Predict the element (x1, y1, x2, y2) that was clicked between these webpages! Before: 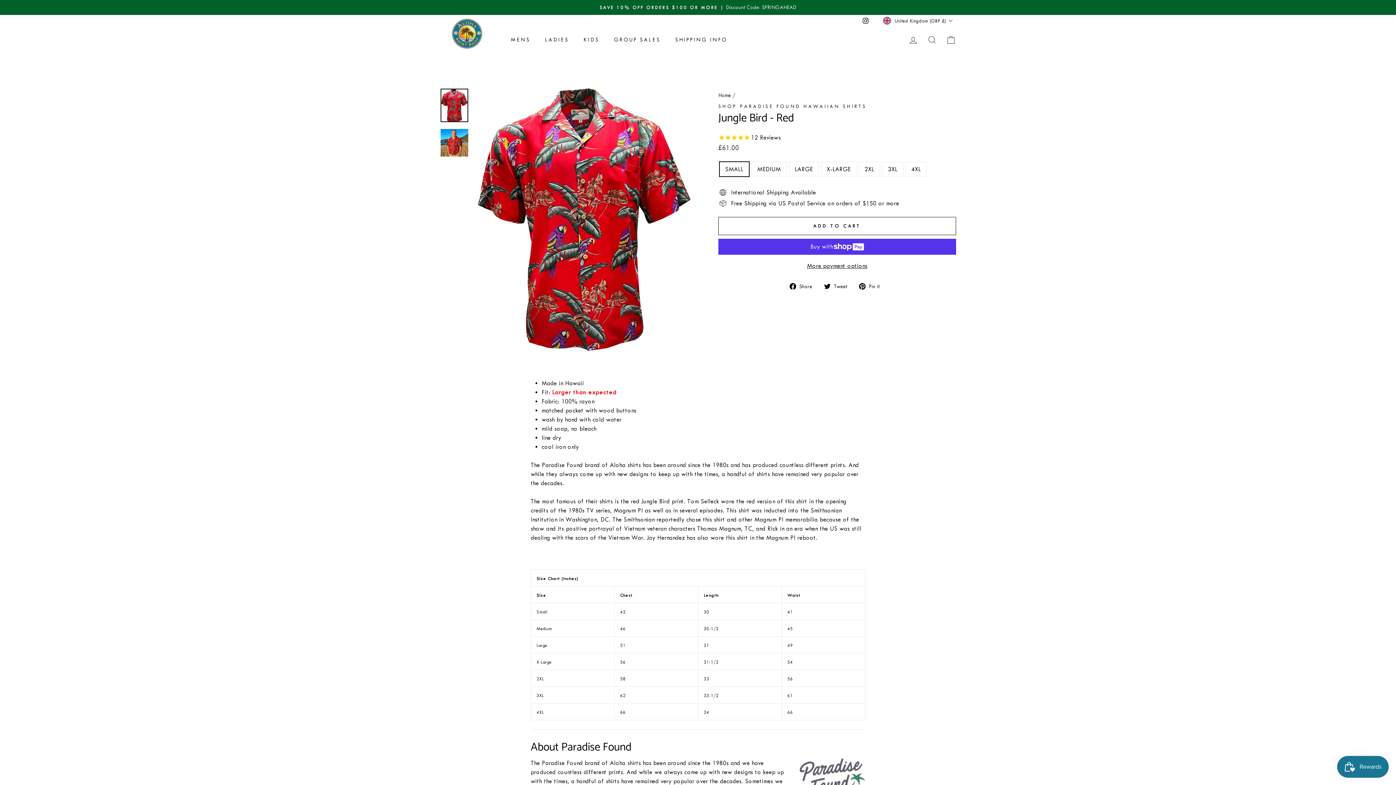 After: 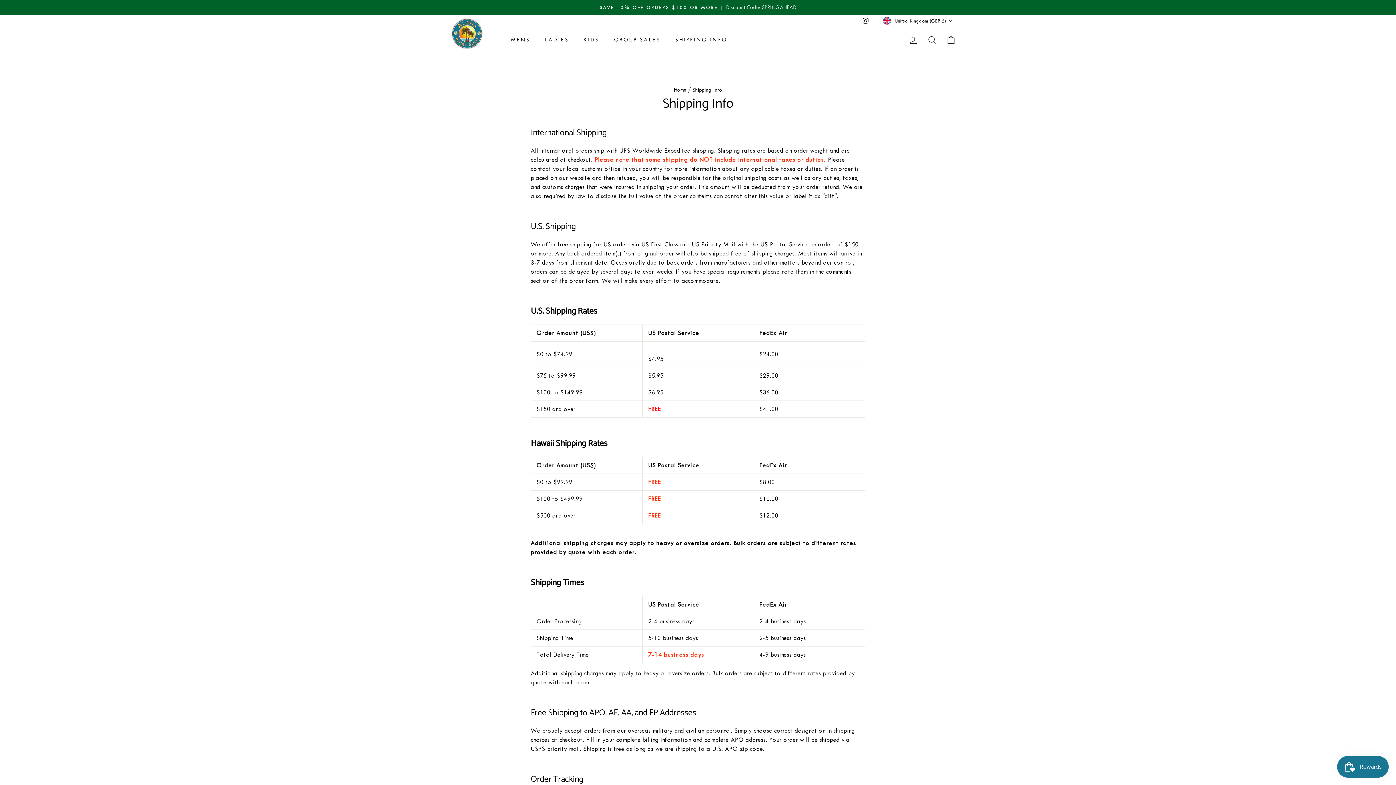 Action: bbox: (669, 33, 732, 46) label: SHIPPING INFO